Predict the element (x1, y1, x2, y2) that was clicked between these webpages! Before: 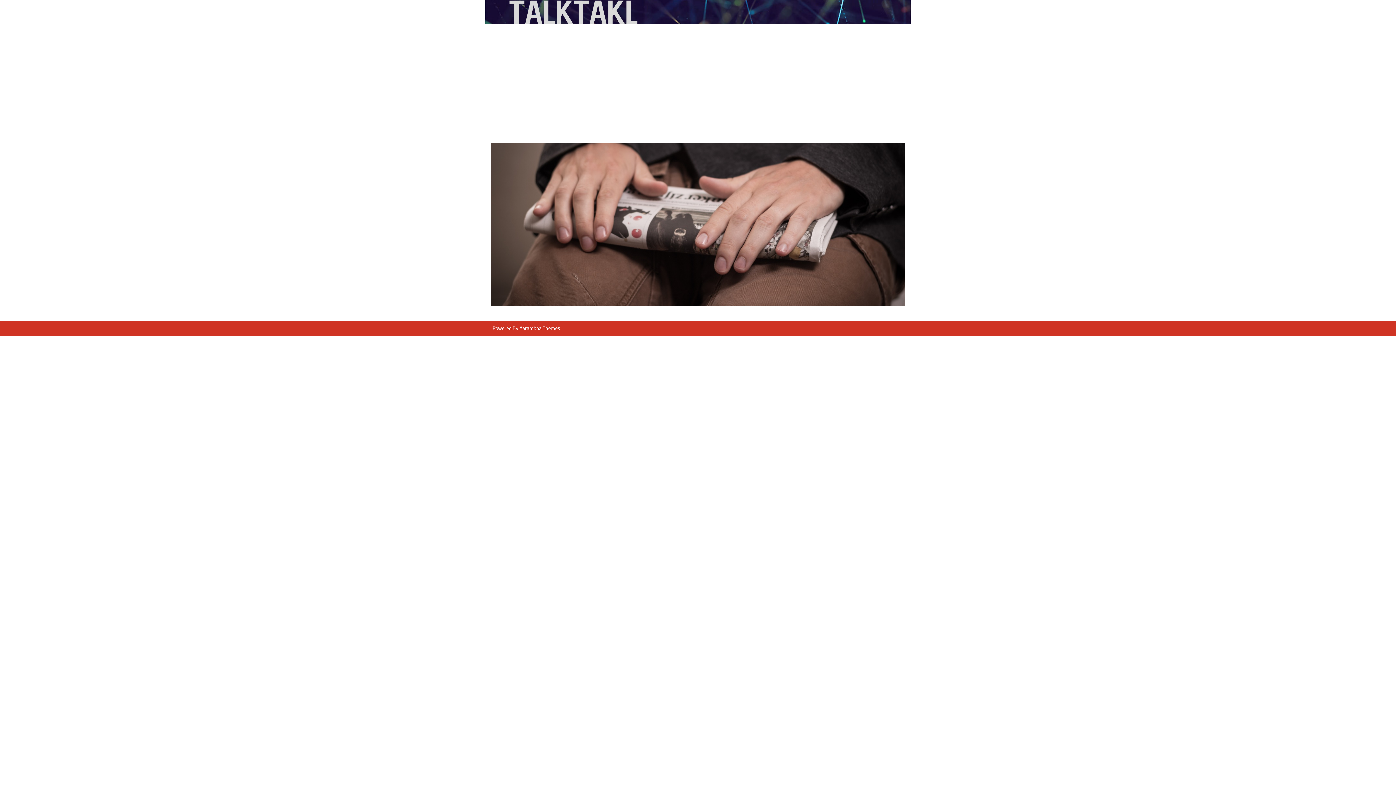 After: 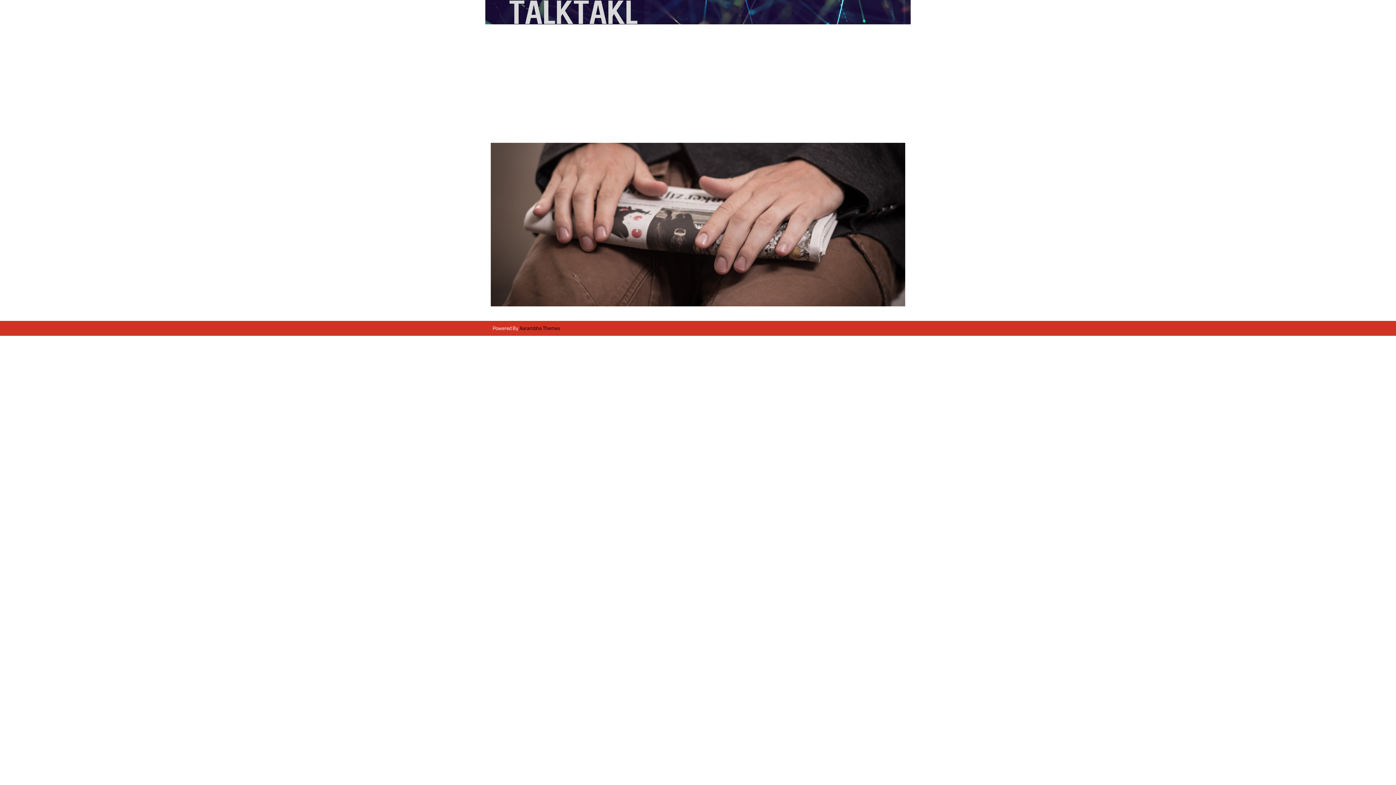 Action: bbox: (519, 323, 560, 333) label: Aarambha Themes